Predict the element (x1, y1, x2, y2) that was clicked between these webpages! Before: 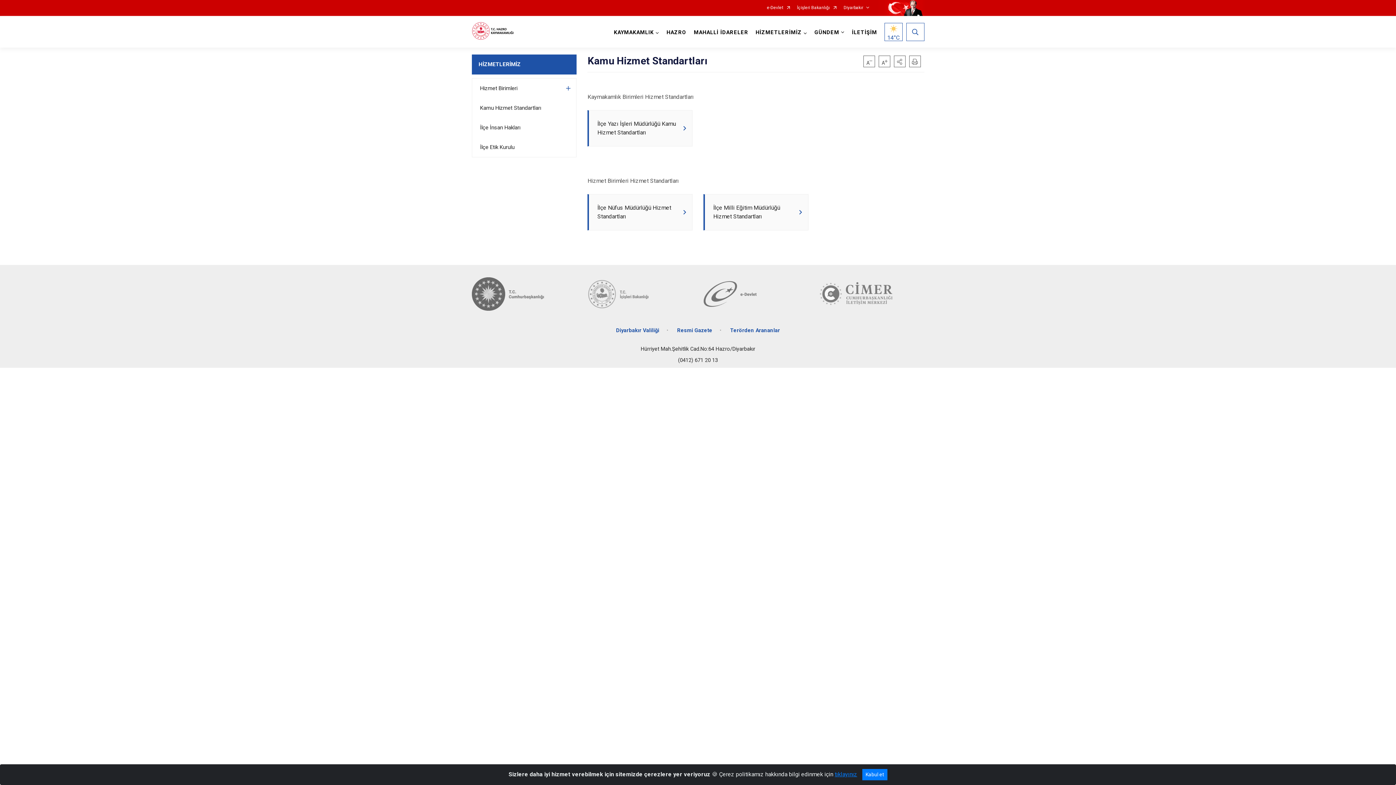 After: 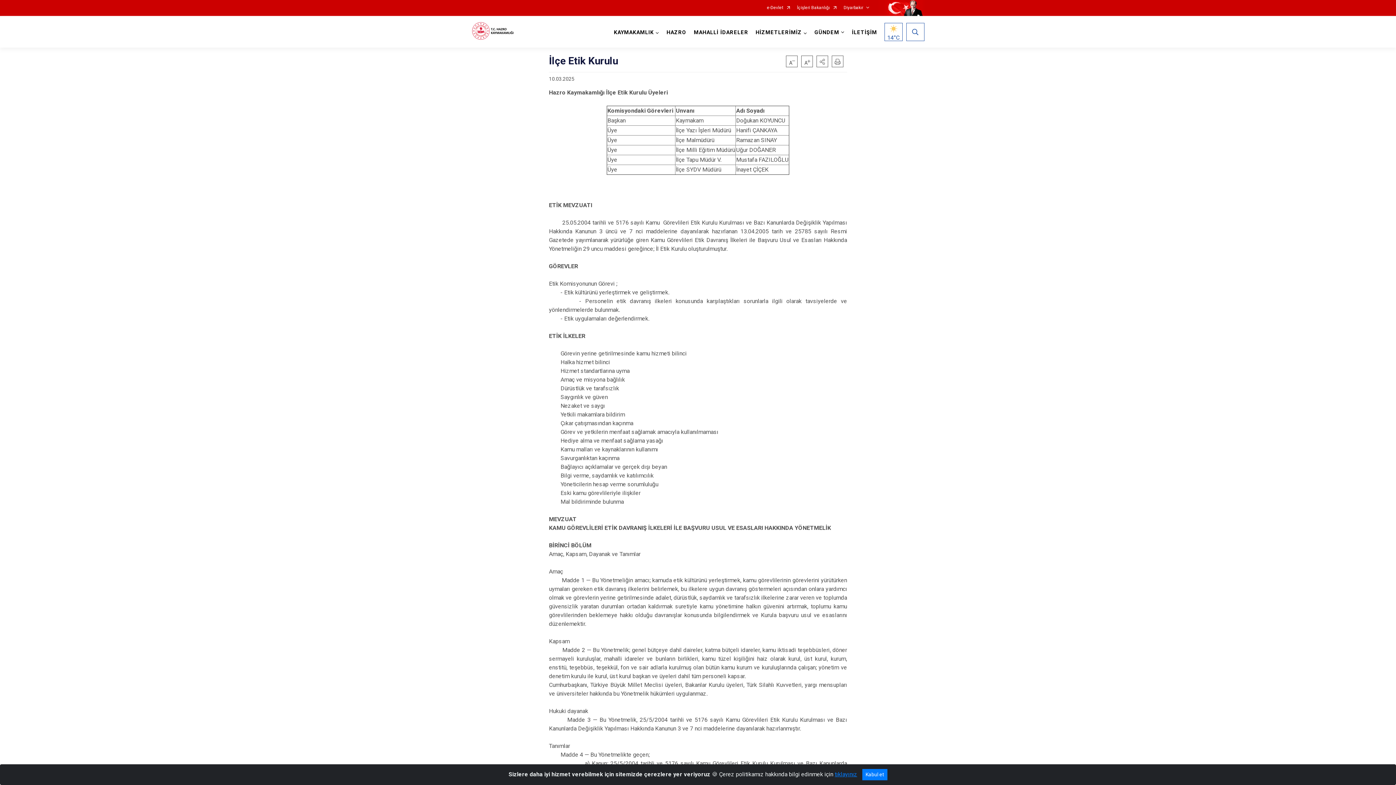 Action: bbox: (472, 137, 576, 157) label: İlçe Etik Kurulu